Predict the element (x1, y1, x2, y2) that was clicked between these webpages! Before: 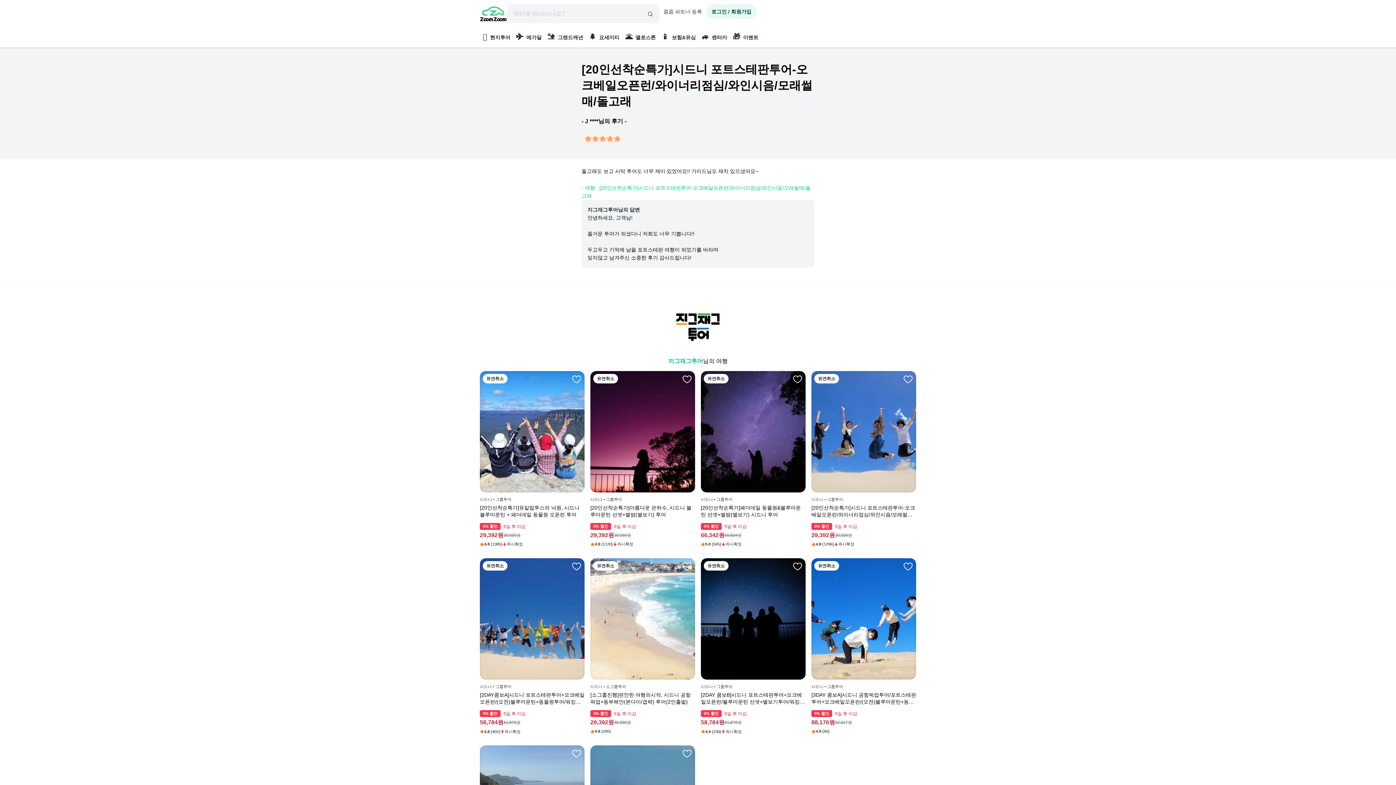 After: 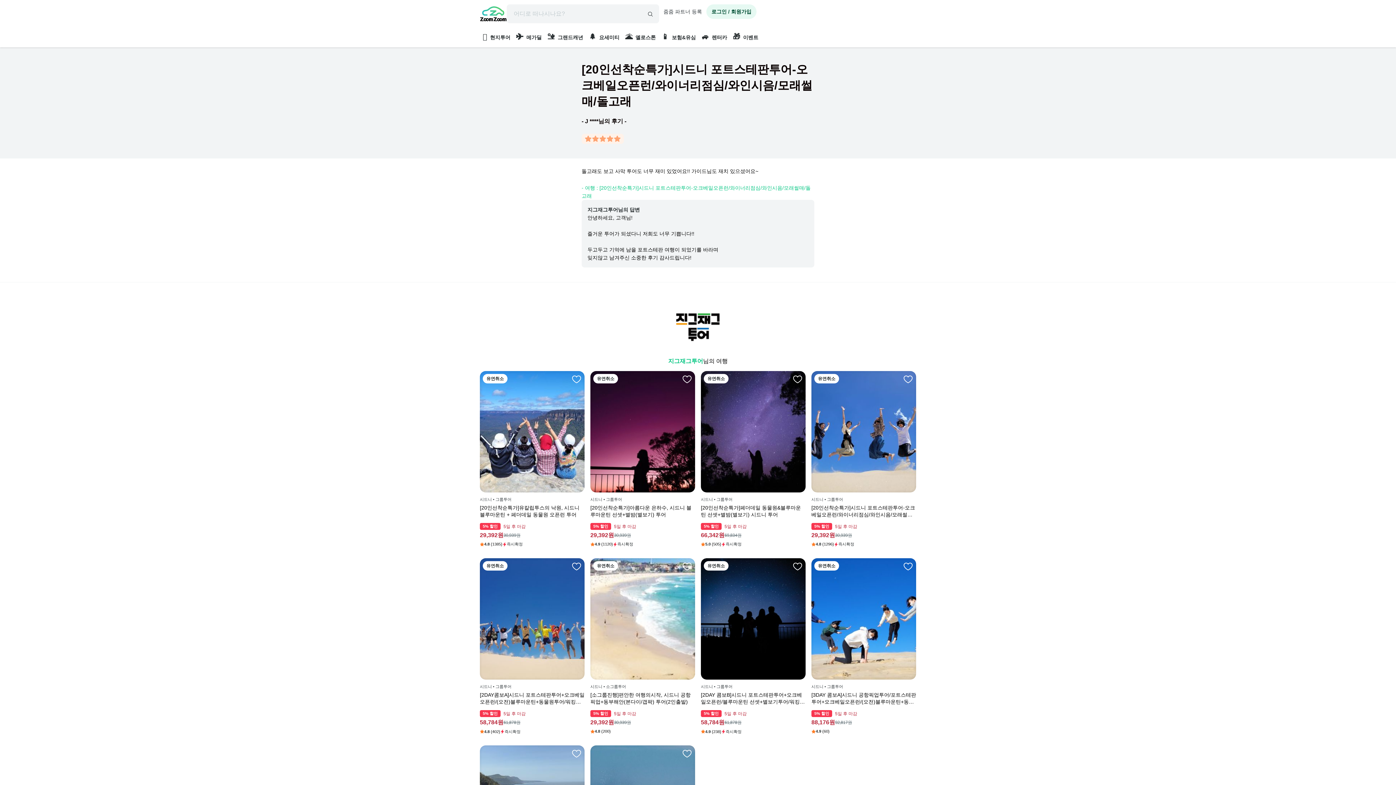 Action: bbox: (590, 371, 695, 492) label: 유연취소